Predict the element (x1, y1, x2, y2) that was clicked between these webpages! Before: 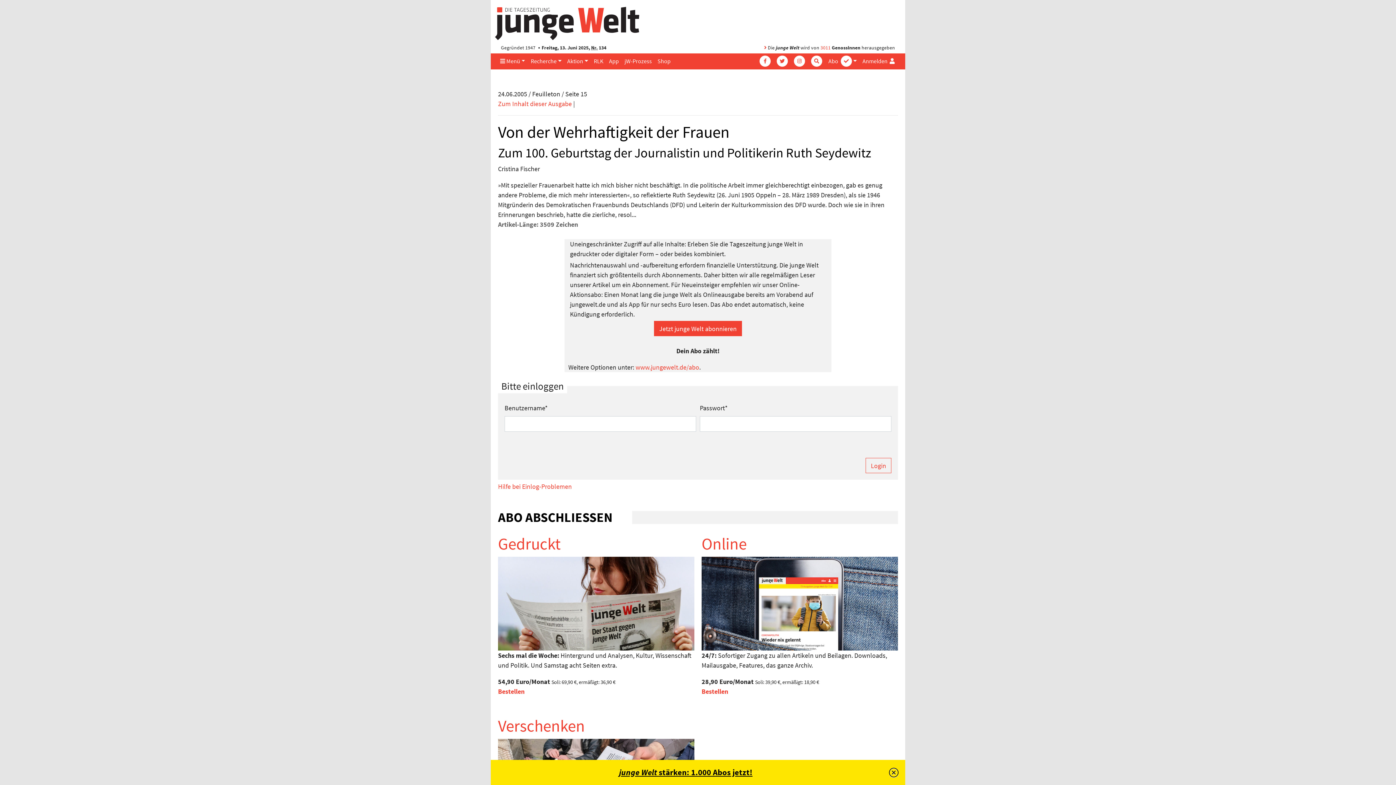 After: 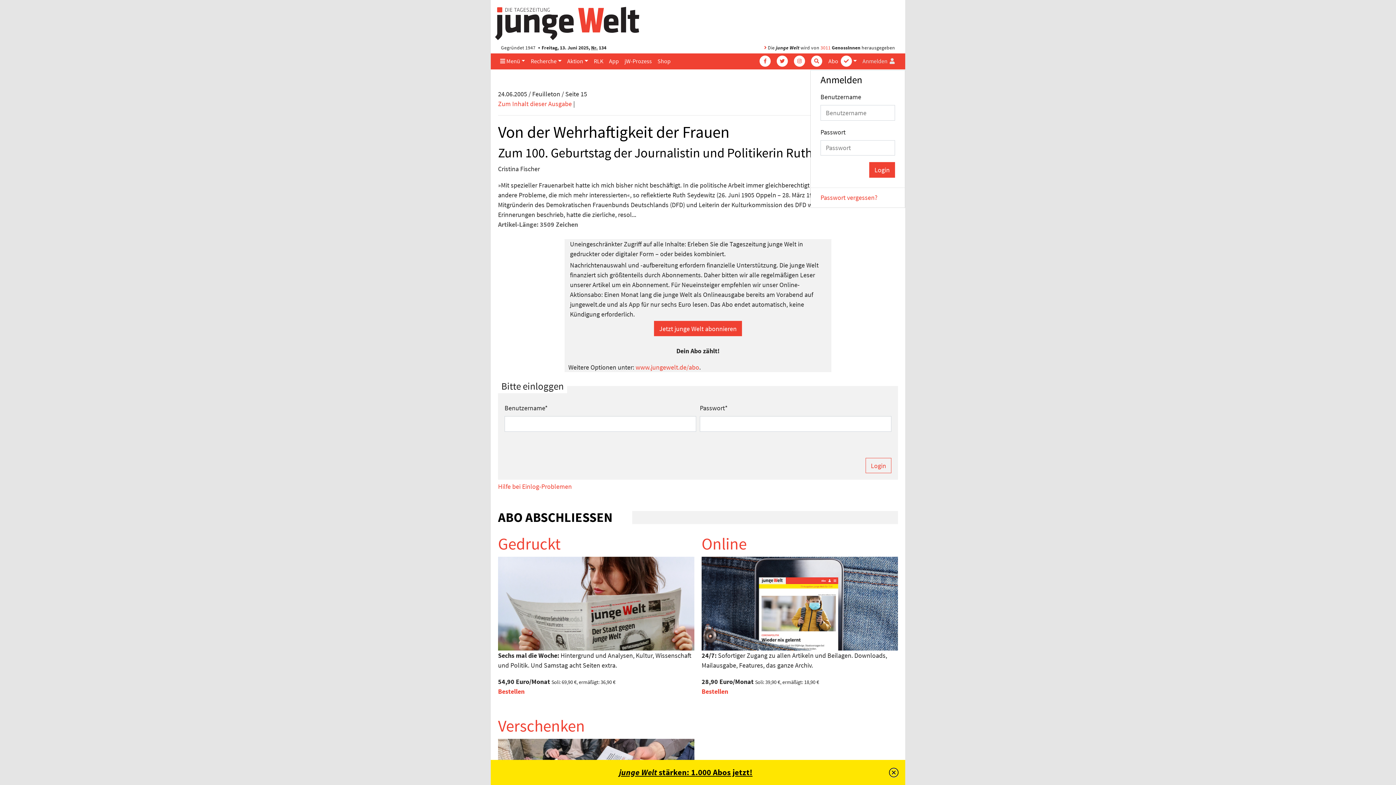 Action: label: Anmelden  bbox: (859, 53, 898, 68)